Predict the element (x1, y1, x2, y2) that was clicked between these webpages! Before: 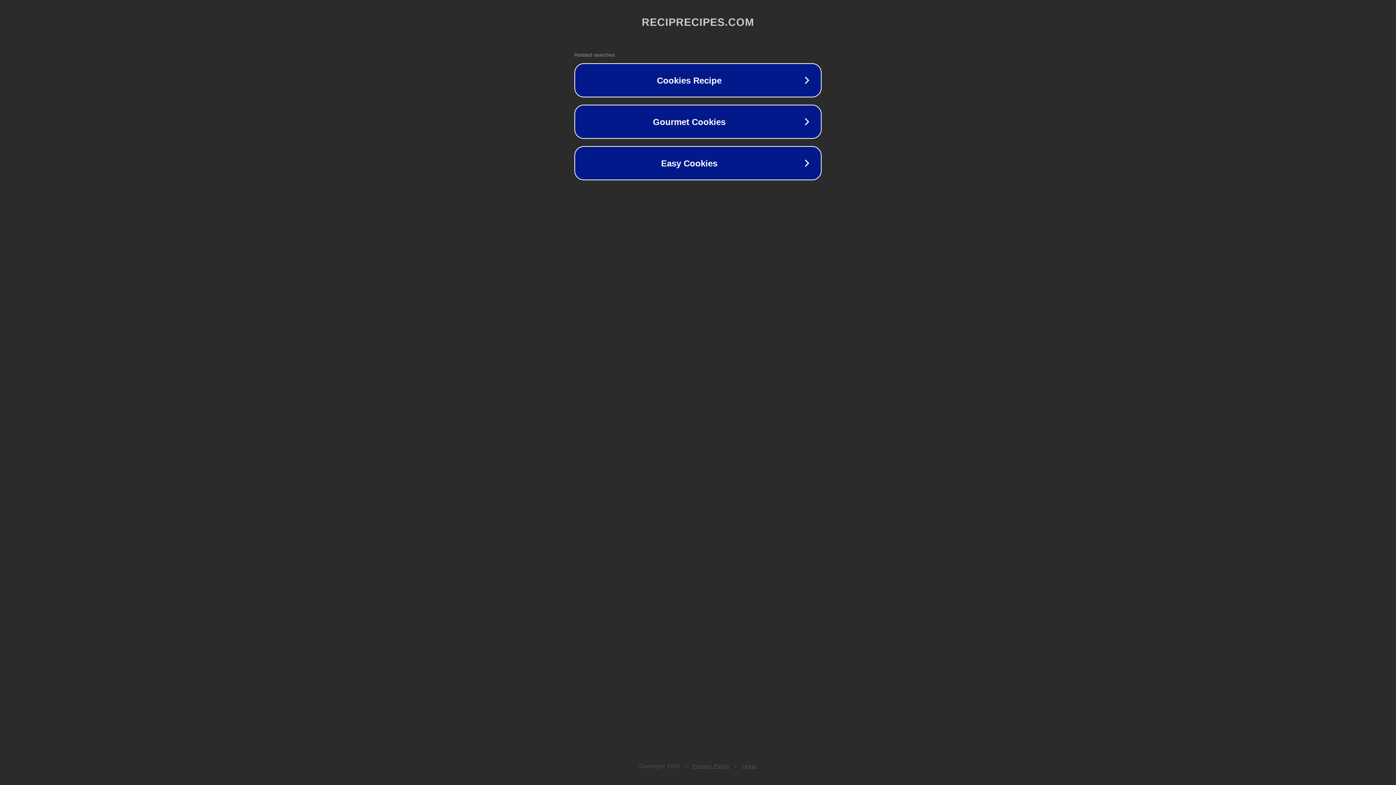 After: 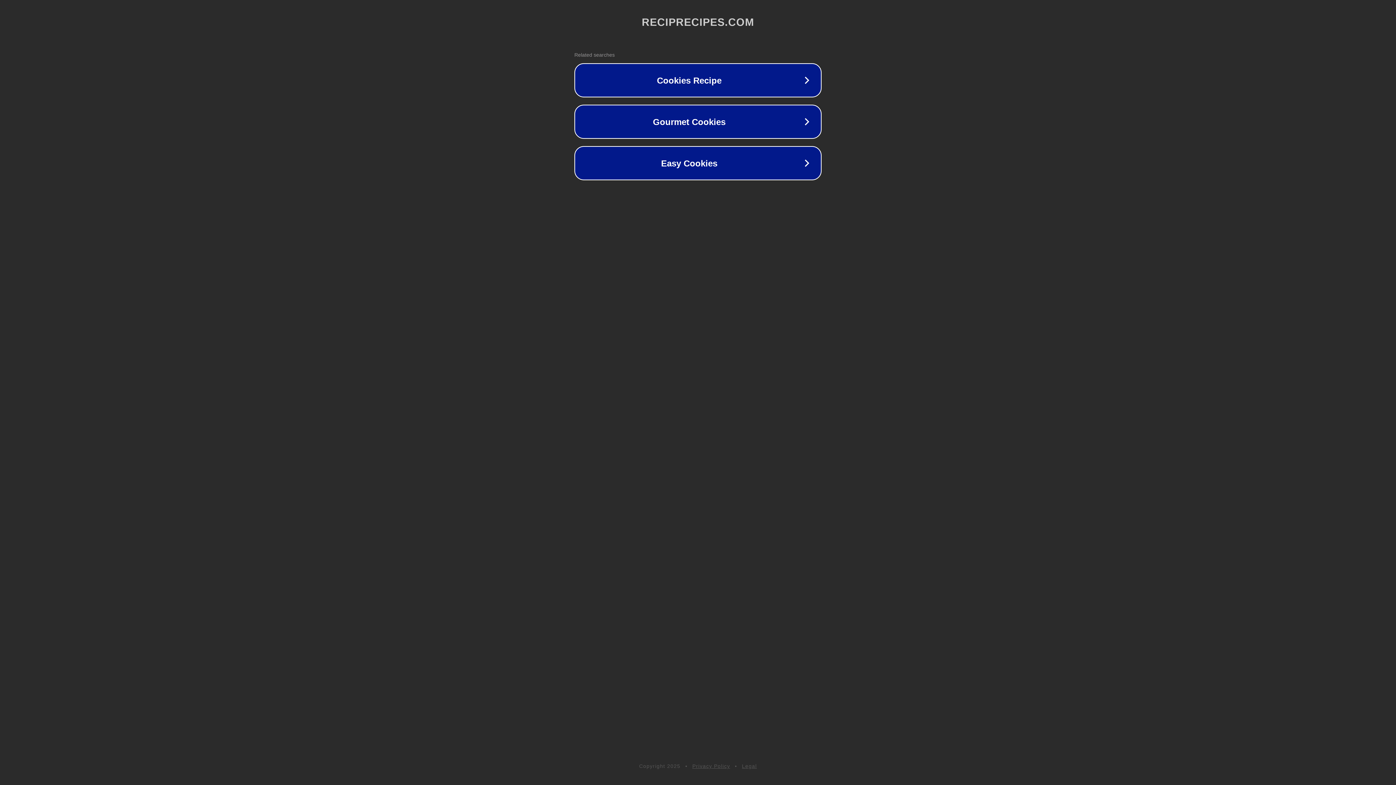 Action: bbox: (692, 763, 730, 769) label: Privacy Policy